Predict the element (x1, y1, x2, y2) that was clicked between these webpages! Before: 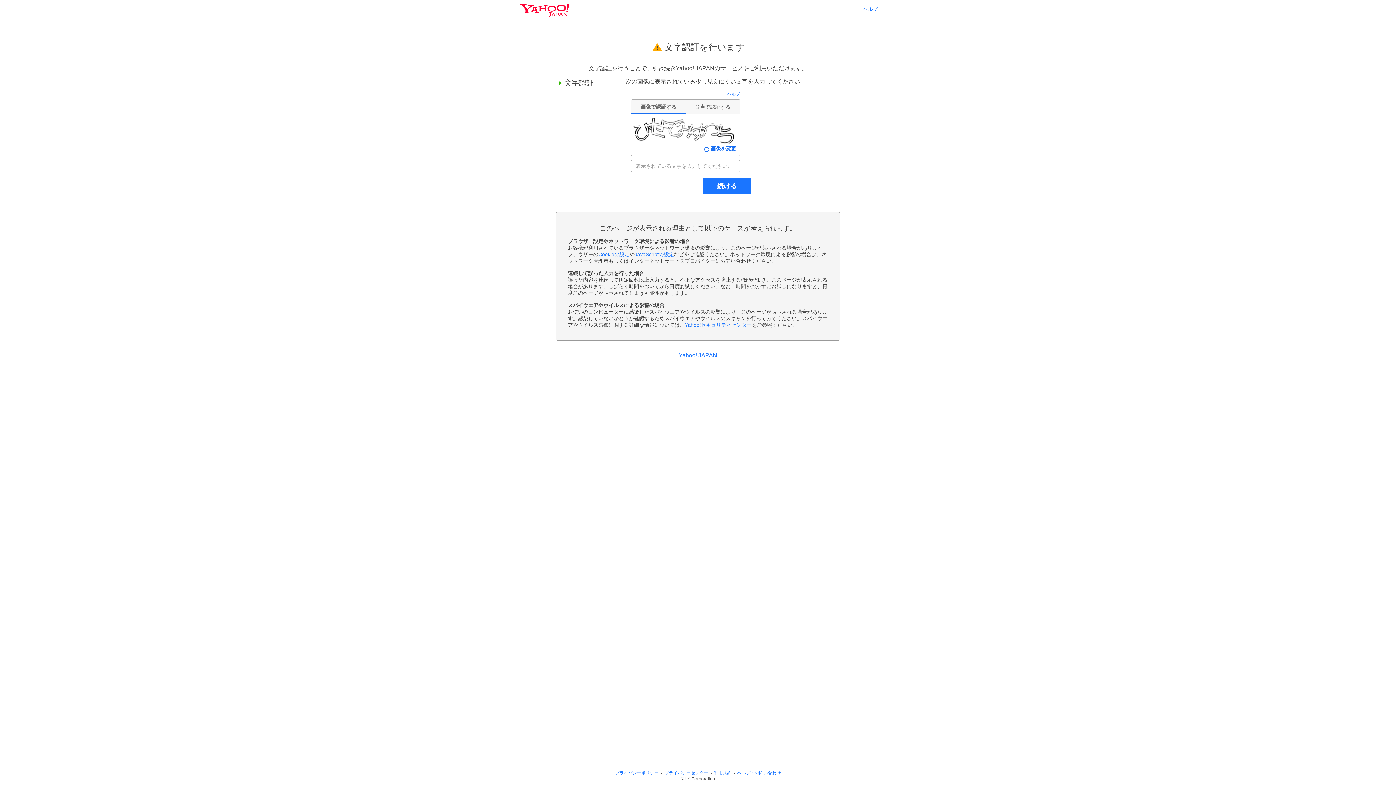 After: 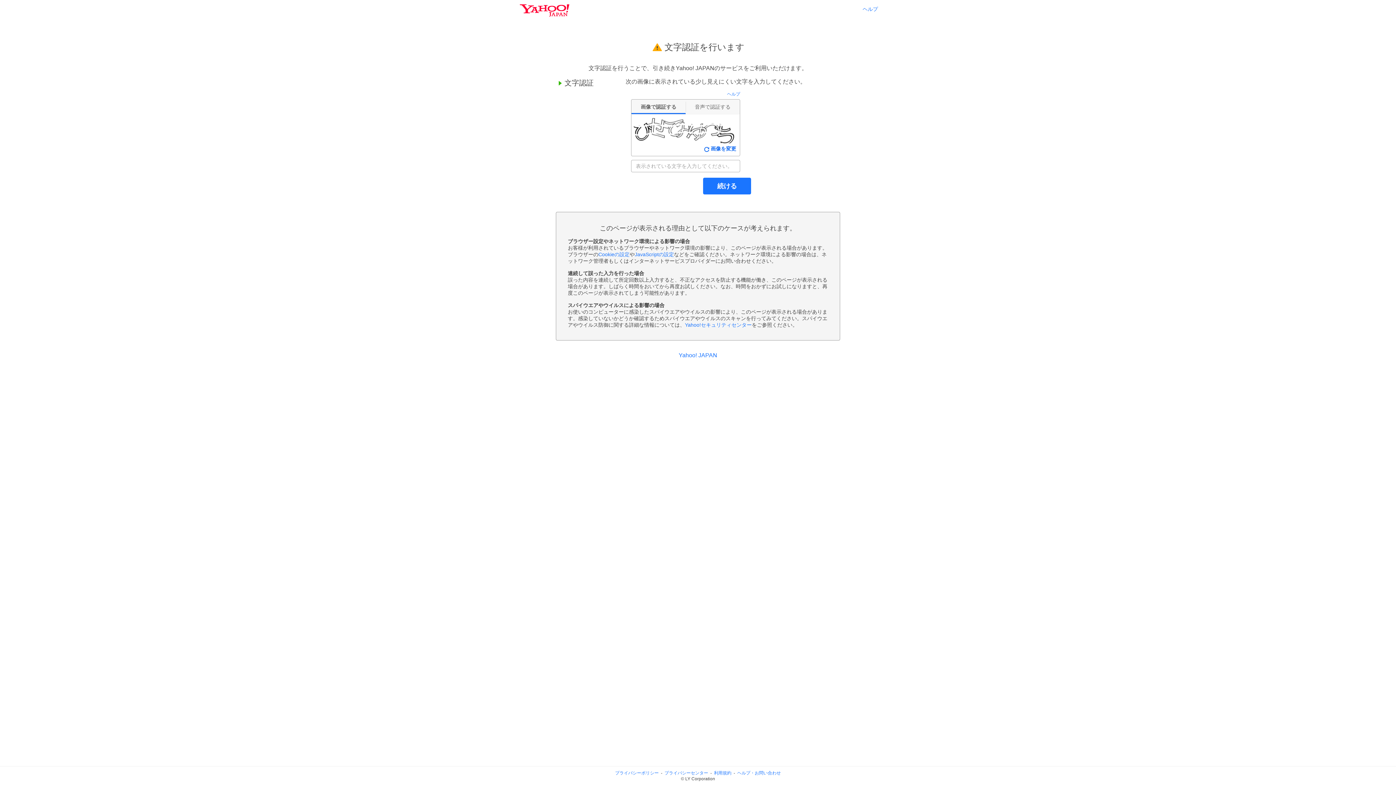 Action: bbox: (664, 770, 708, 776) label: プライバシーセンター